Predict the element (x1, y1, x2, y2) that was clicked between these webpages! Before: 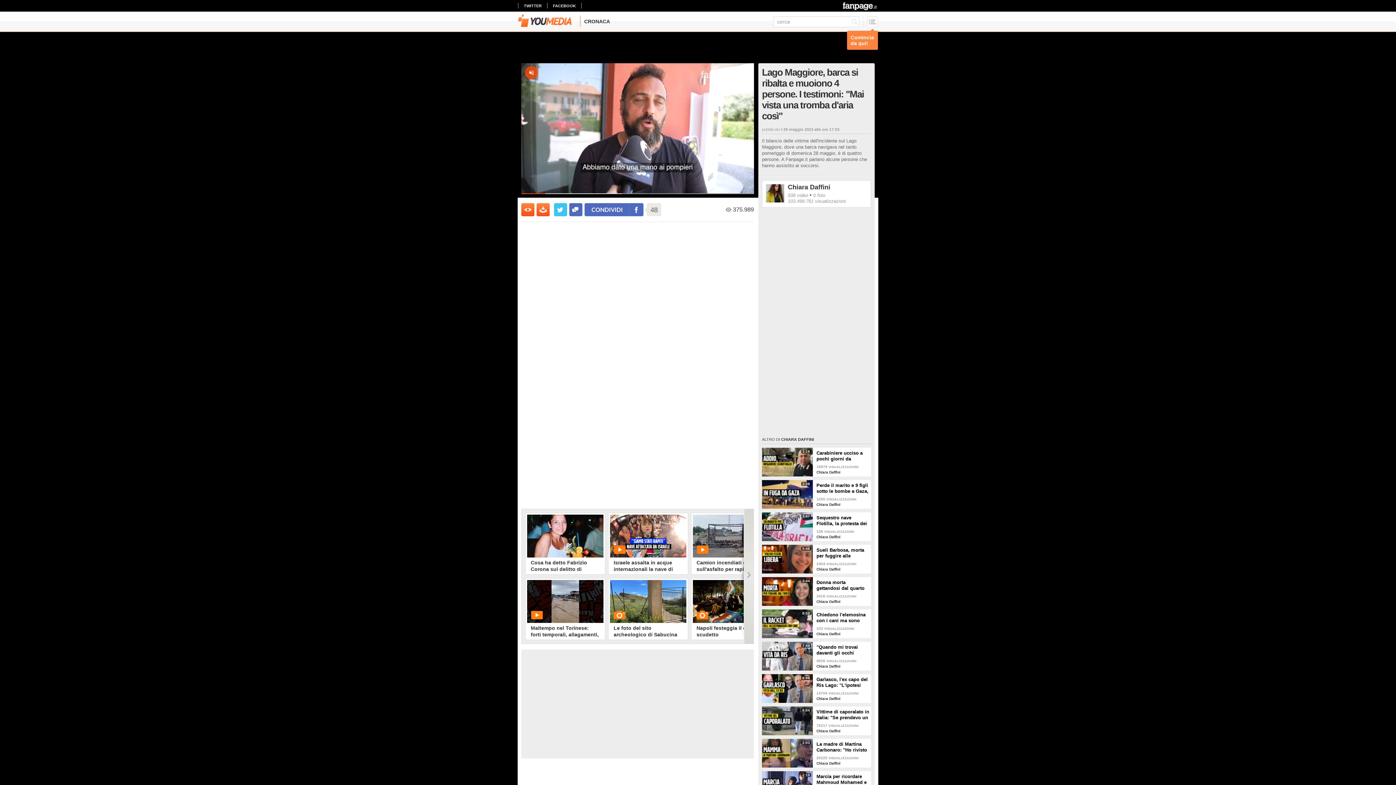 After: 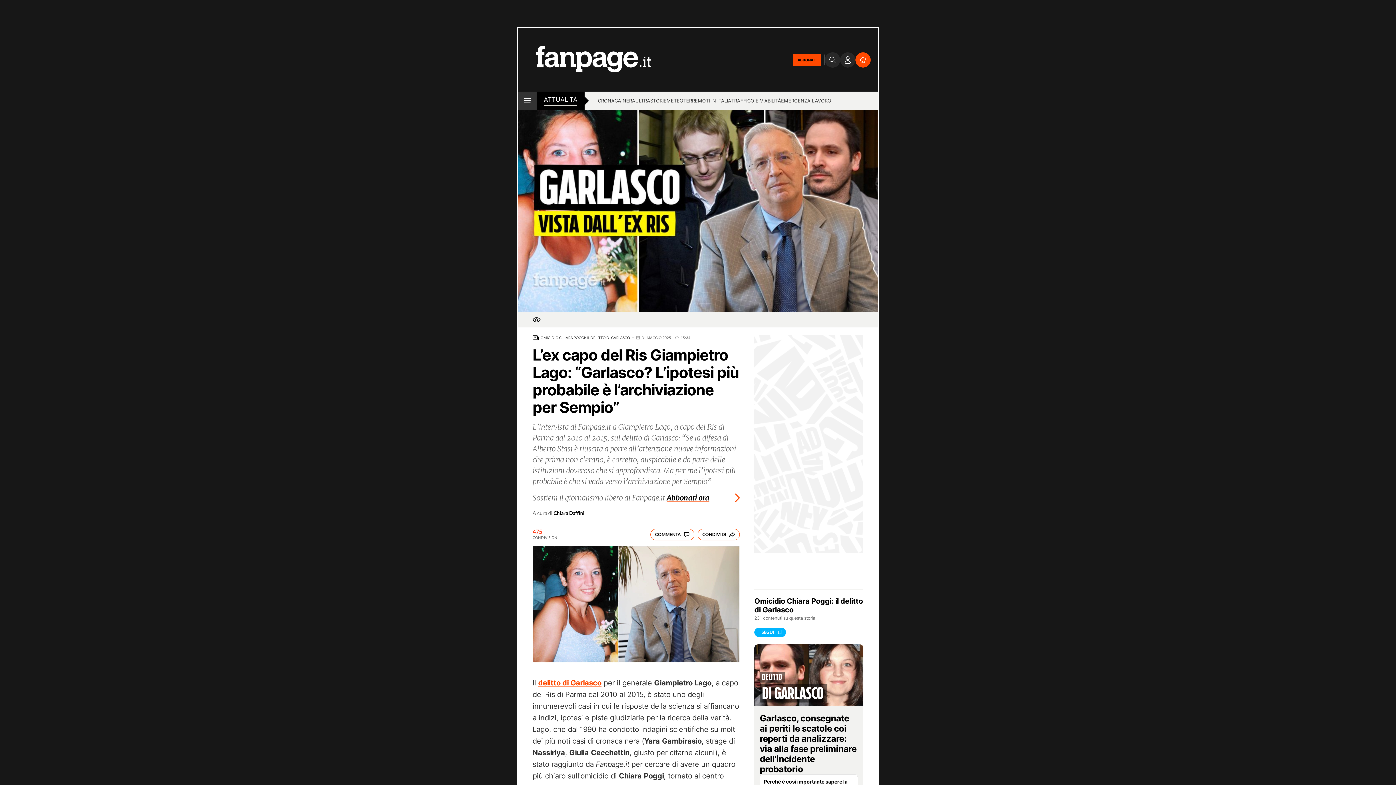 Action: bbox: (762, 674, 813, 703) label: 6:48